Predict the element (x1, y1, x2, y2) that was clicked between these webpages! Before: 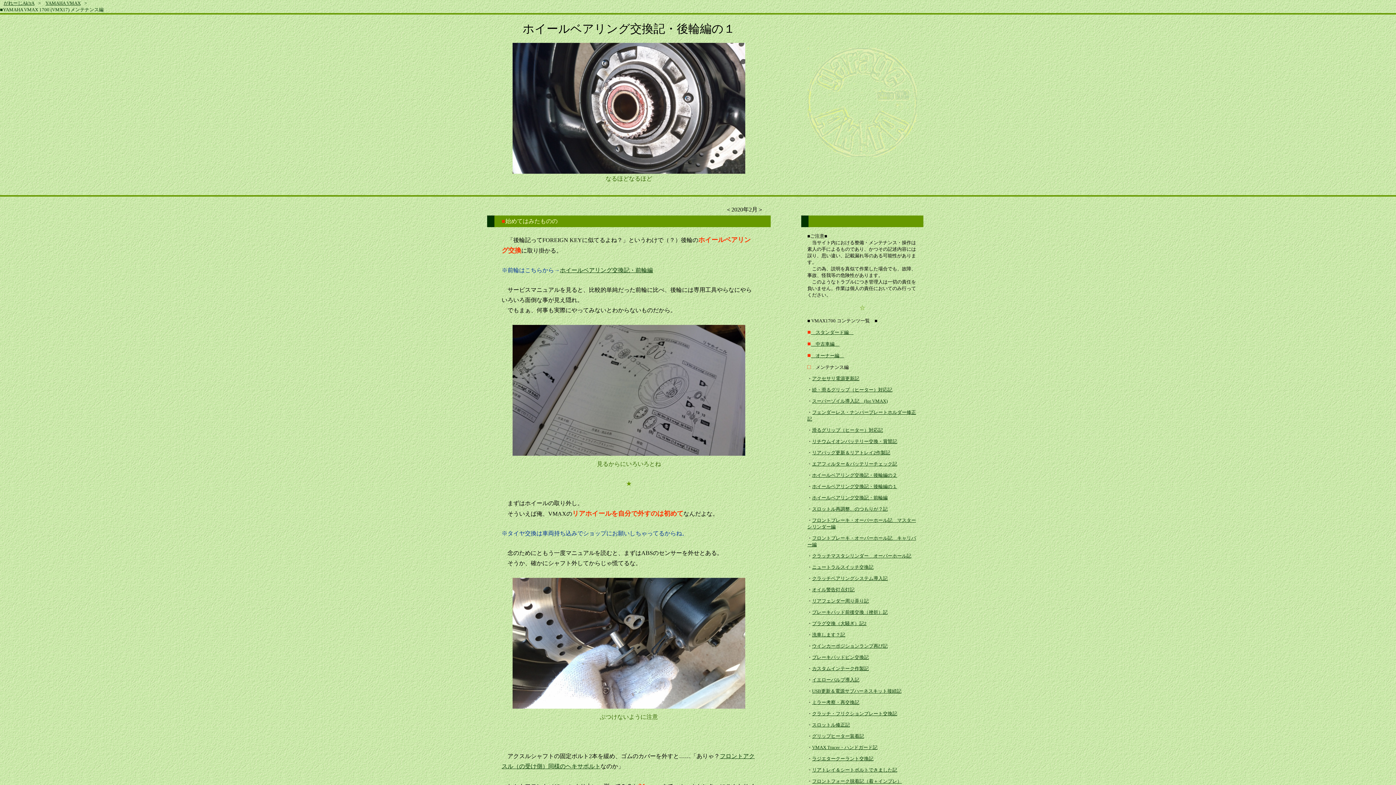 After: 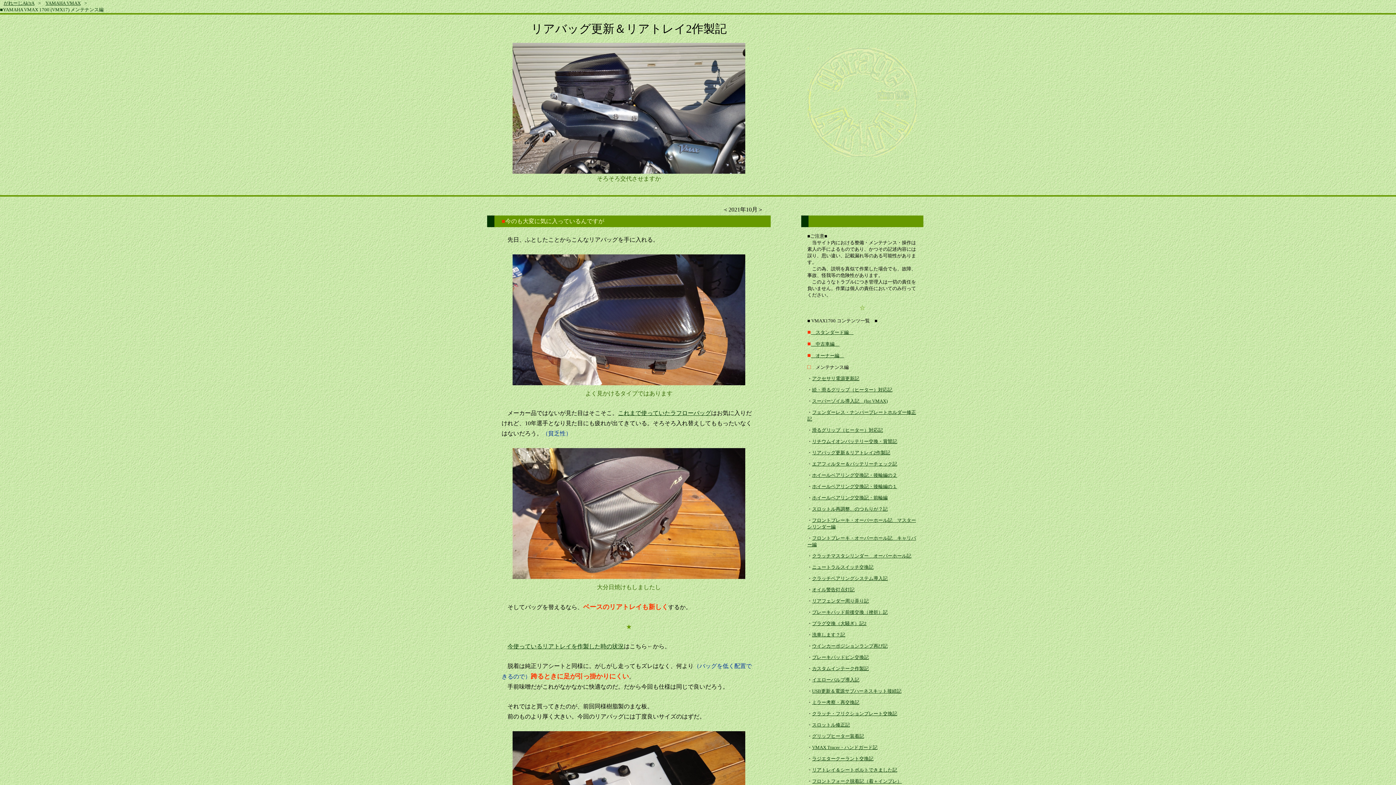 Action: bbox: (812, 450, 890, 455) label: リアバッグ更新＆リアトレイ2作製記